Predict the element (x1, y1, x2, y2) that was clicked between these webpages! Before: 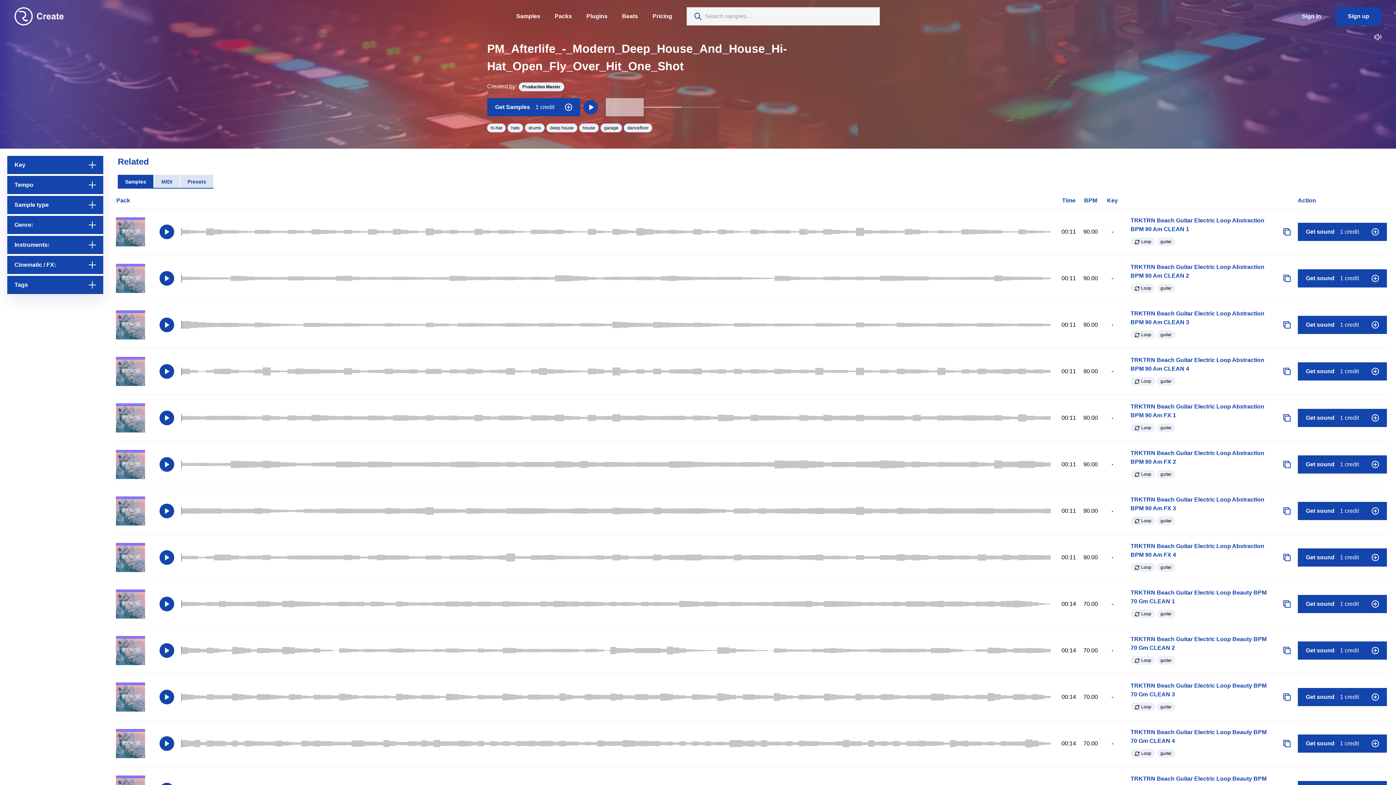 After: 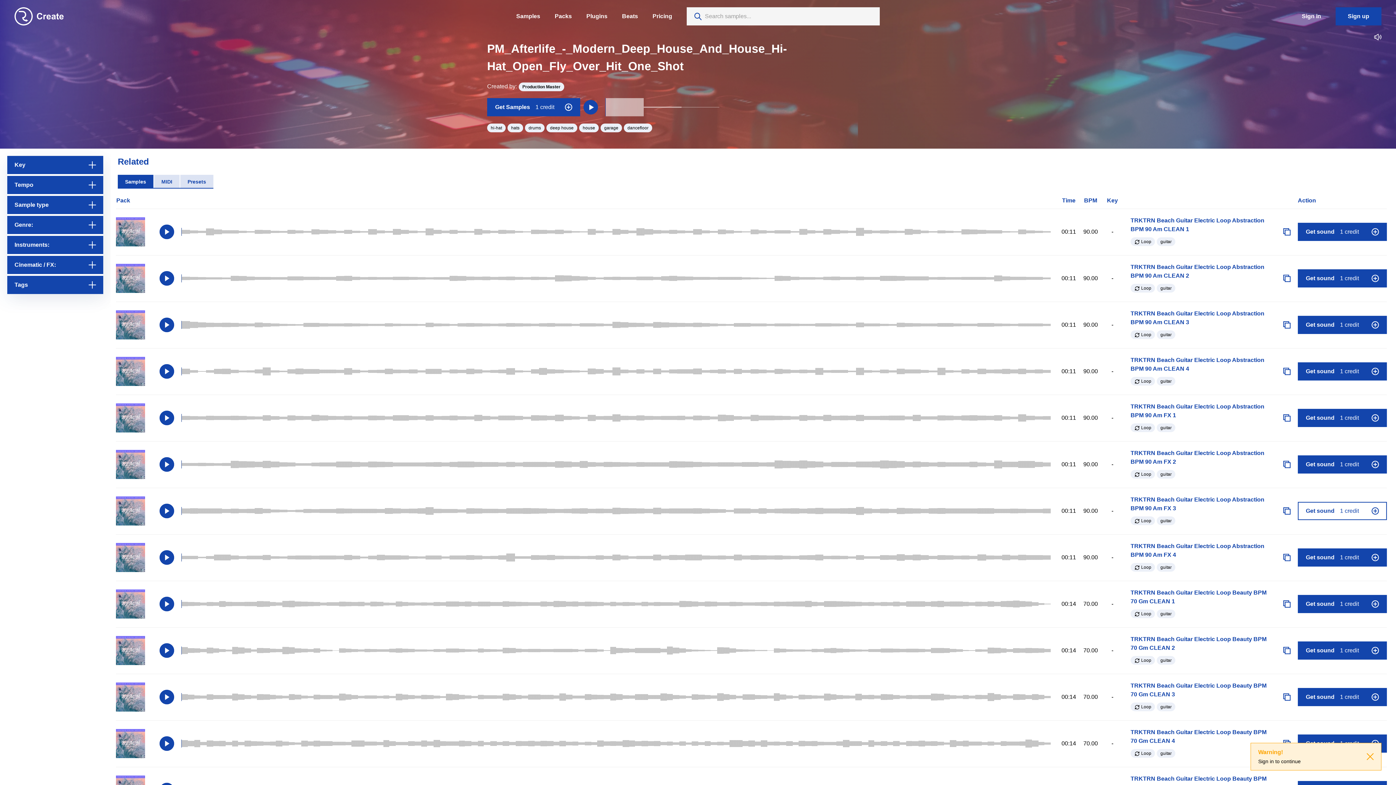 Action: label: Get sound 1 credit bbox: (1298, 502, 1387, 520)